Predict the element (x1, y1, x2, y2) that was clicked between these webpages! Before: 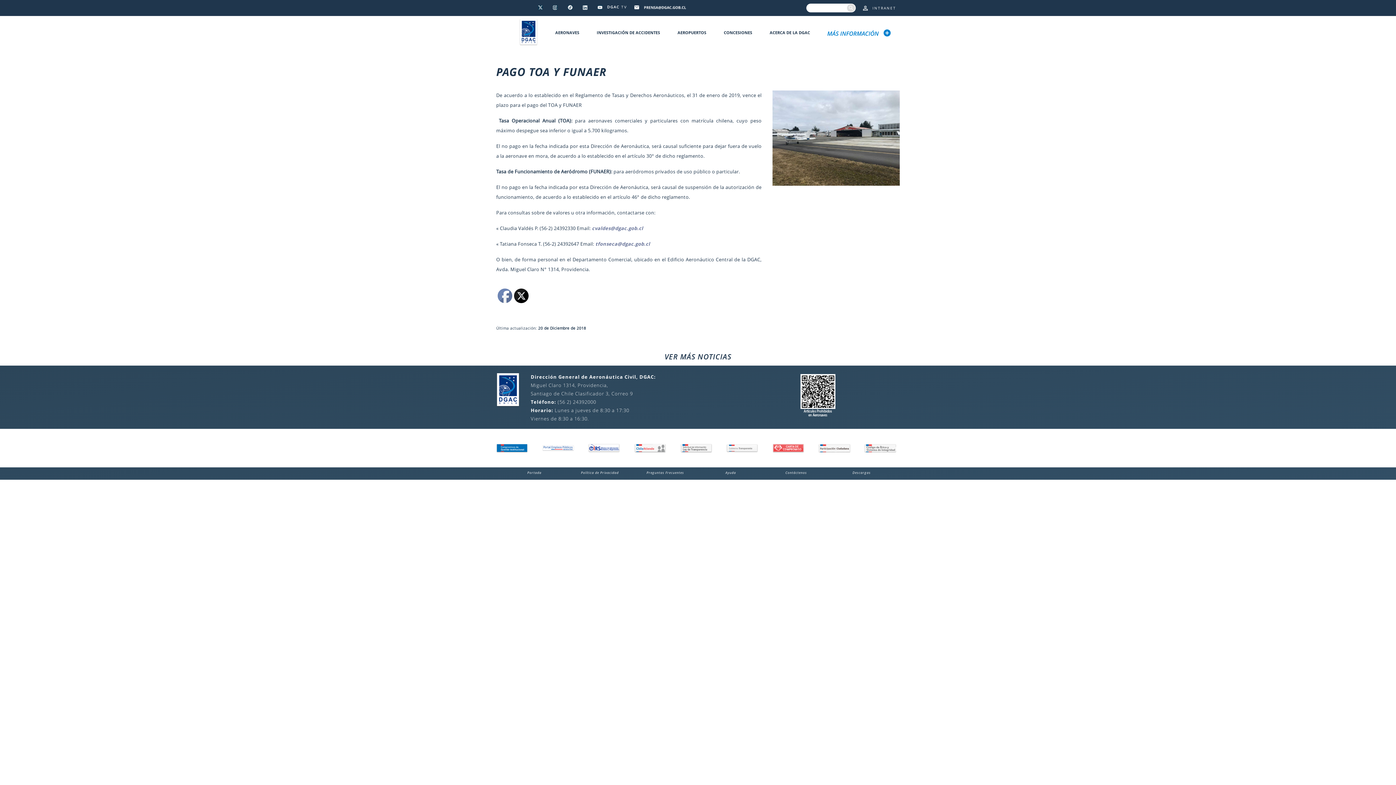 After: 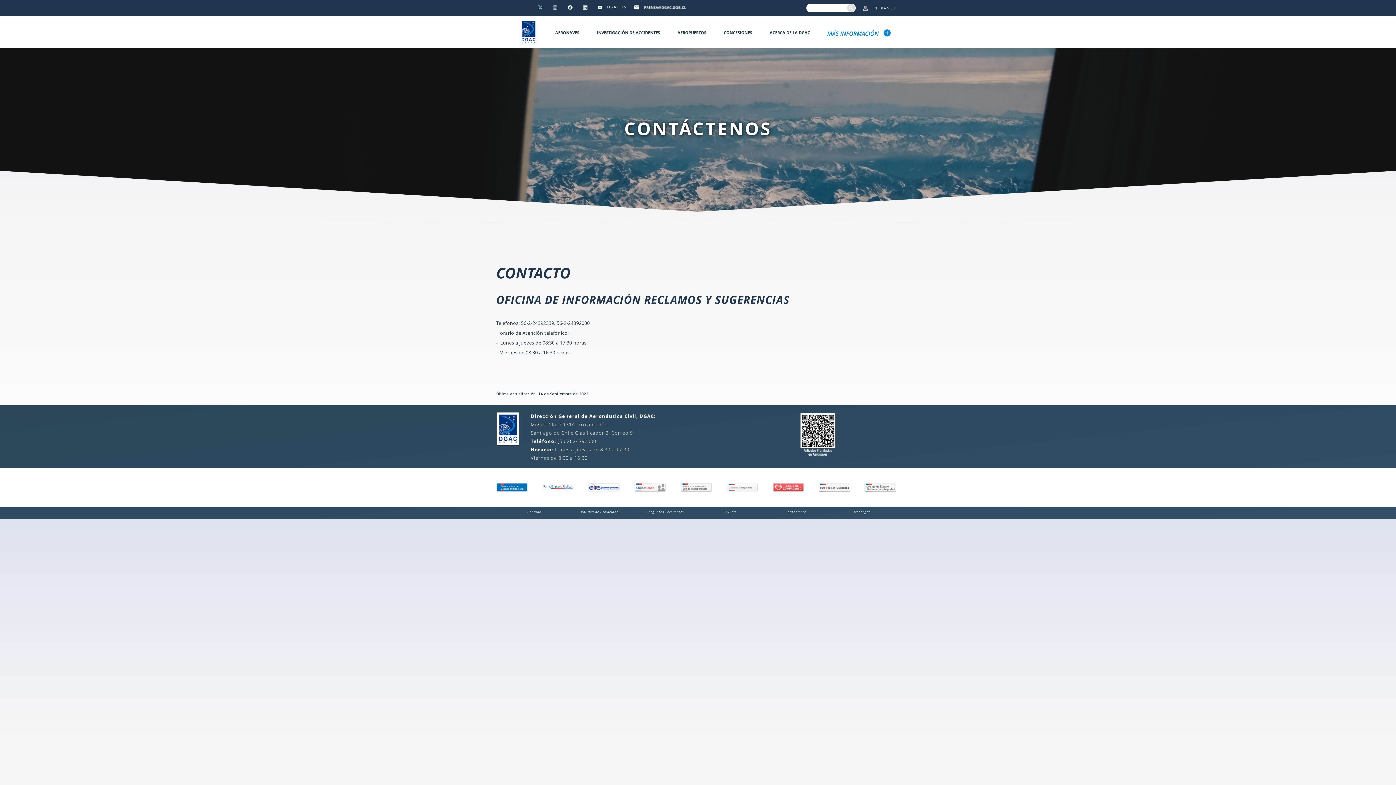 Action: label: Contáctenos bbox: (785, 470, 807, 475)